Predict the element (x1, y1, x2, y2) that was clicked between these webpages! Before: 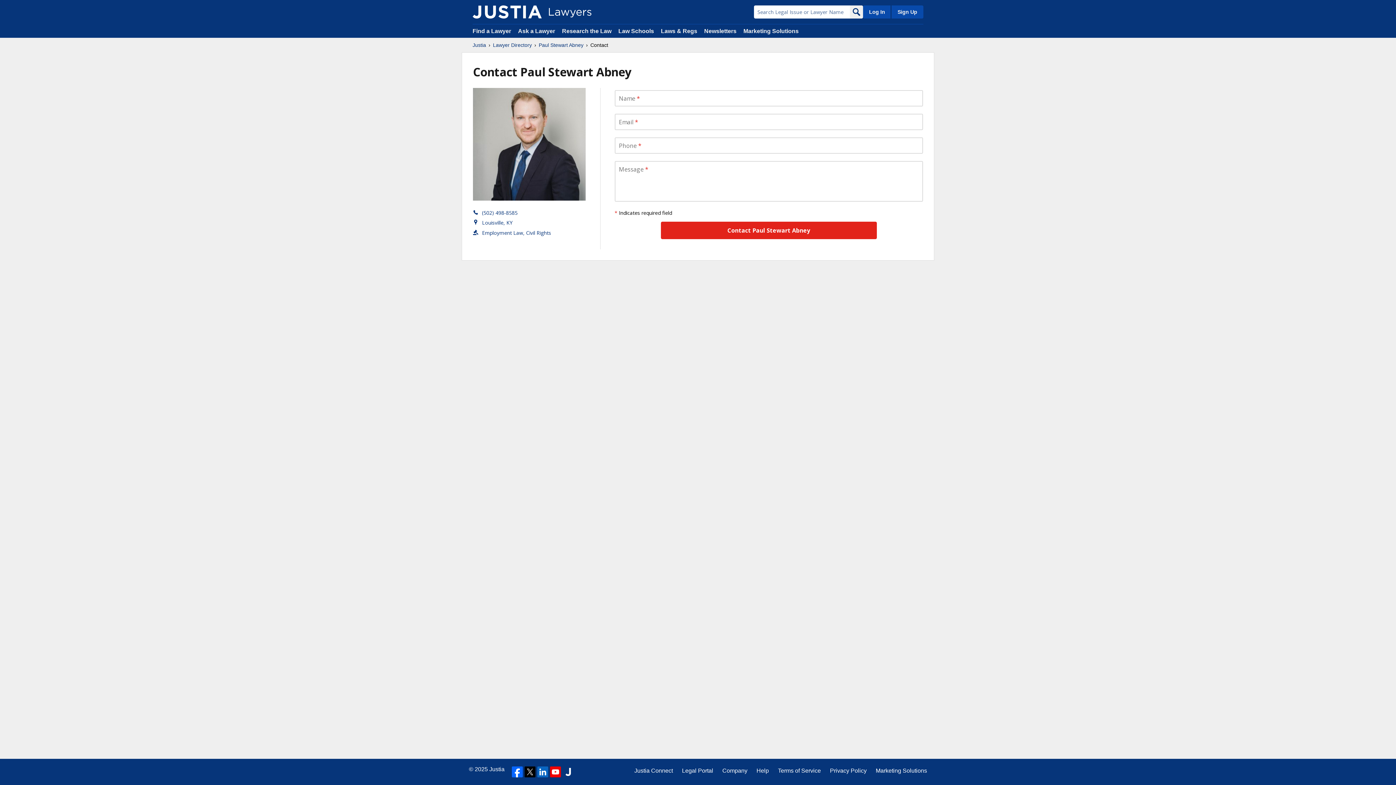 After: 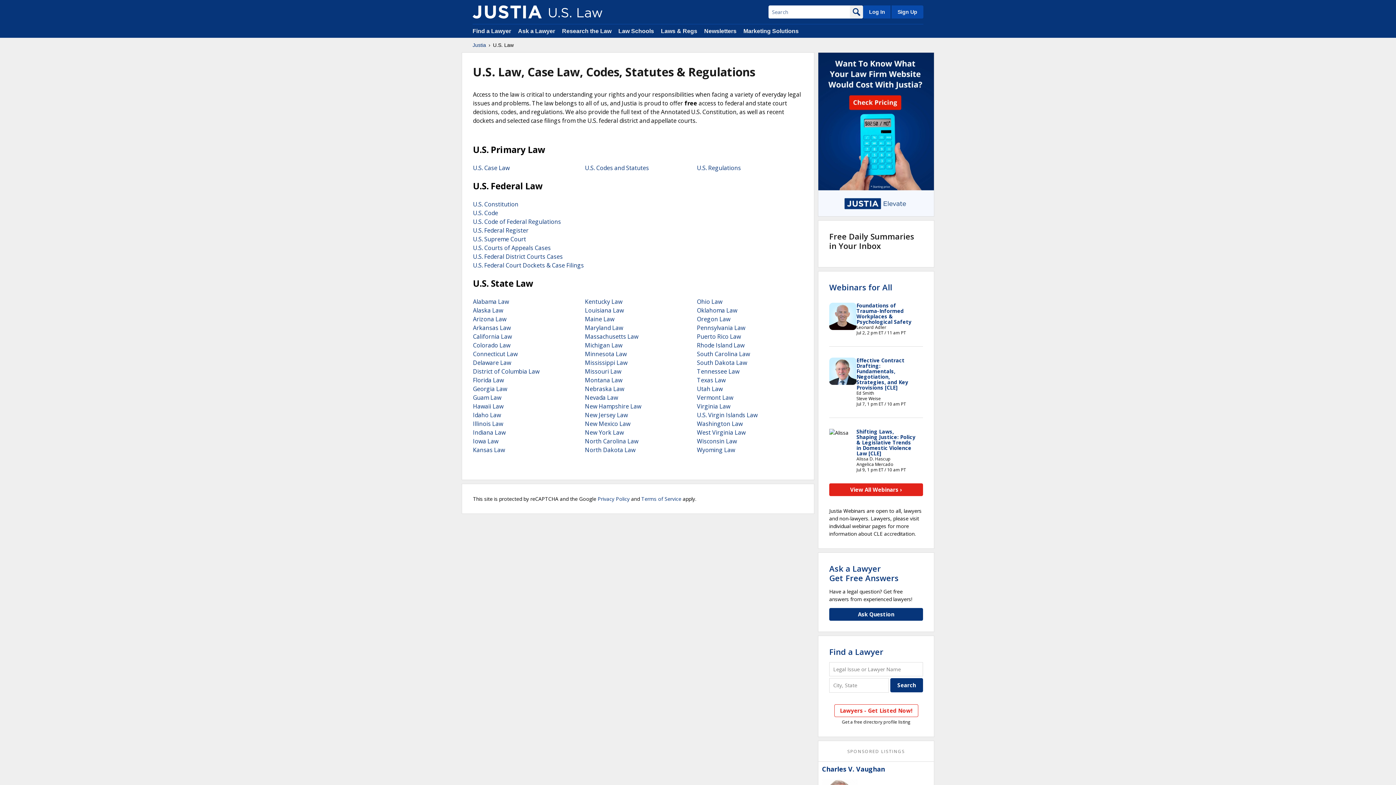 Action: label: Laws & Regs bbox: (661, 28, 697, 34)